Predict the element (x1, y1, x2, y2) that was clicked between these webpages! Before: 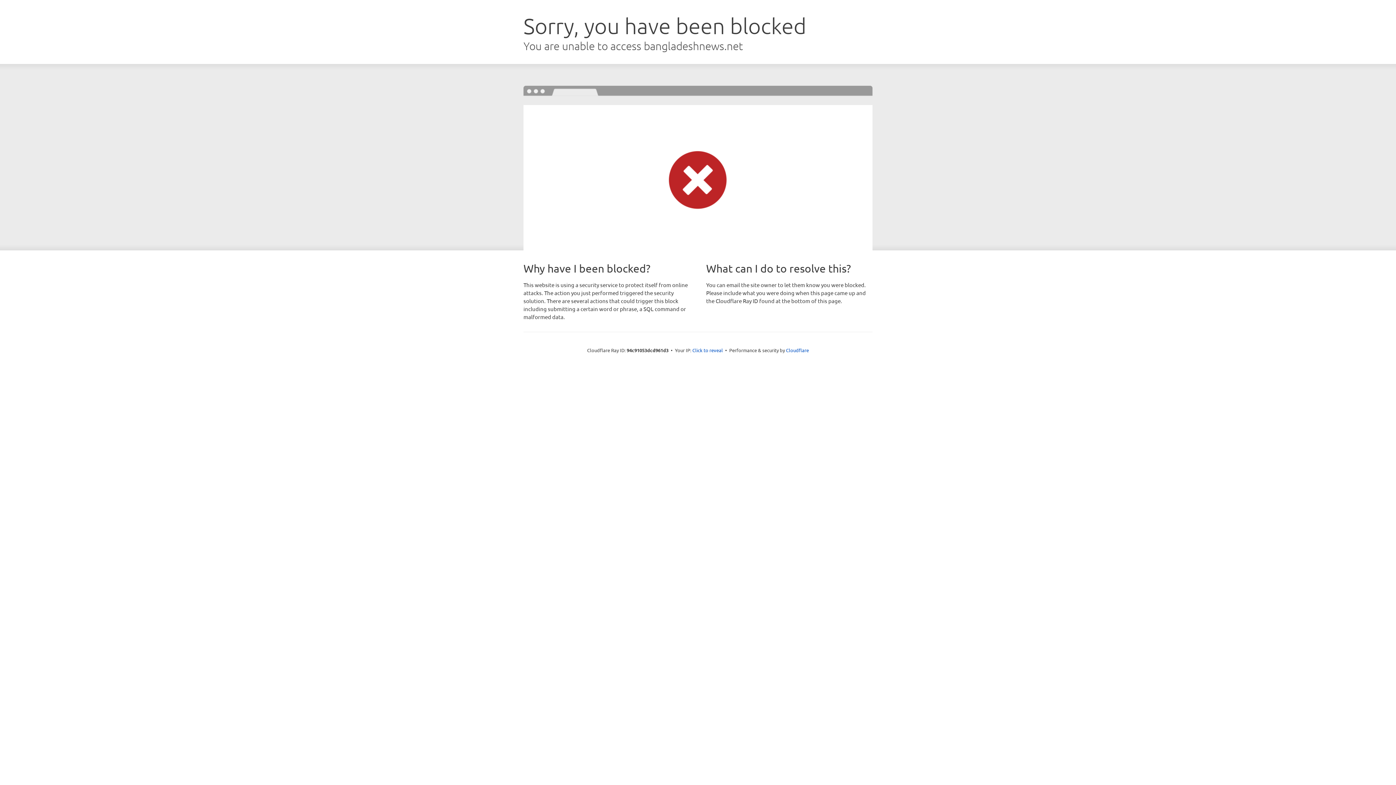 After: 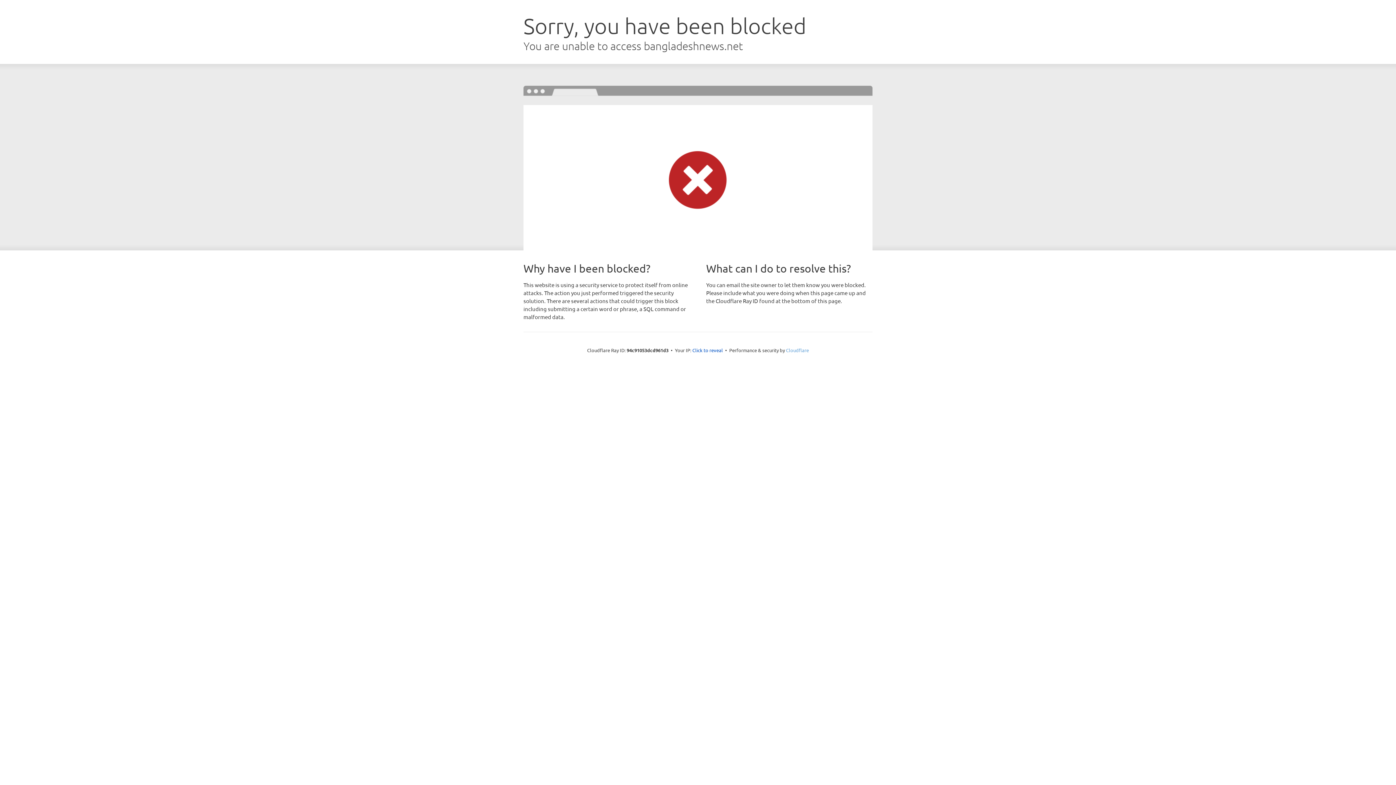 Action: bbox: (786, 347, 809, 353) label: Cloudflare